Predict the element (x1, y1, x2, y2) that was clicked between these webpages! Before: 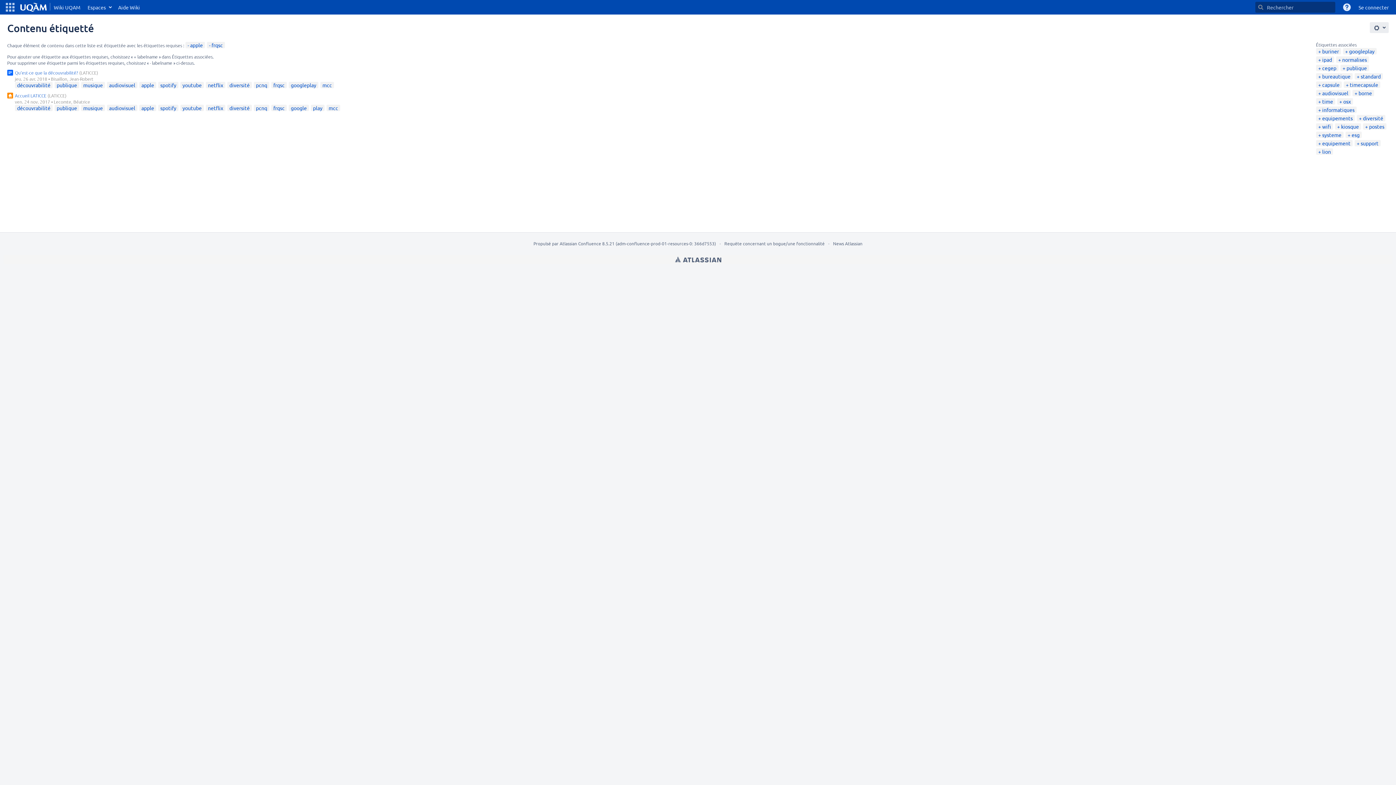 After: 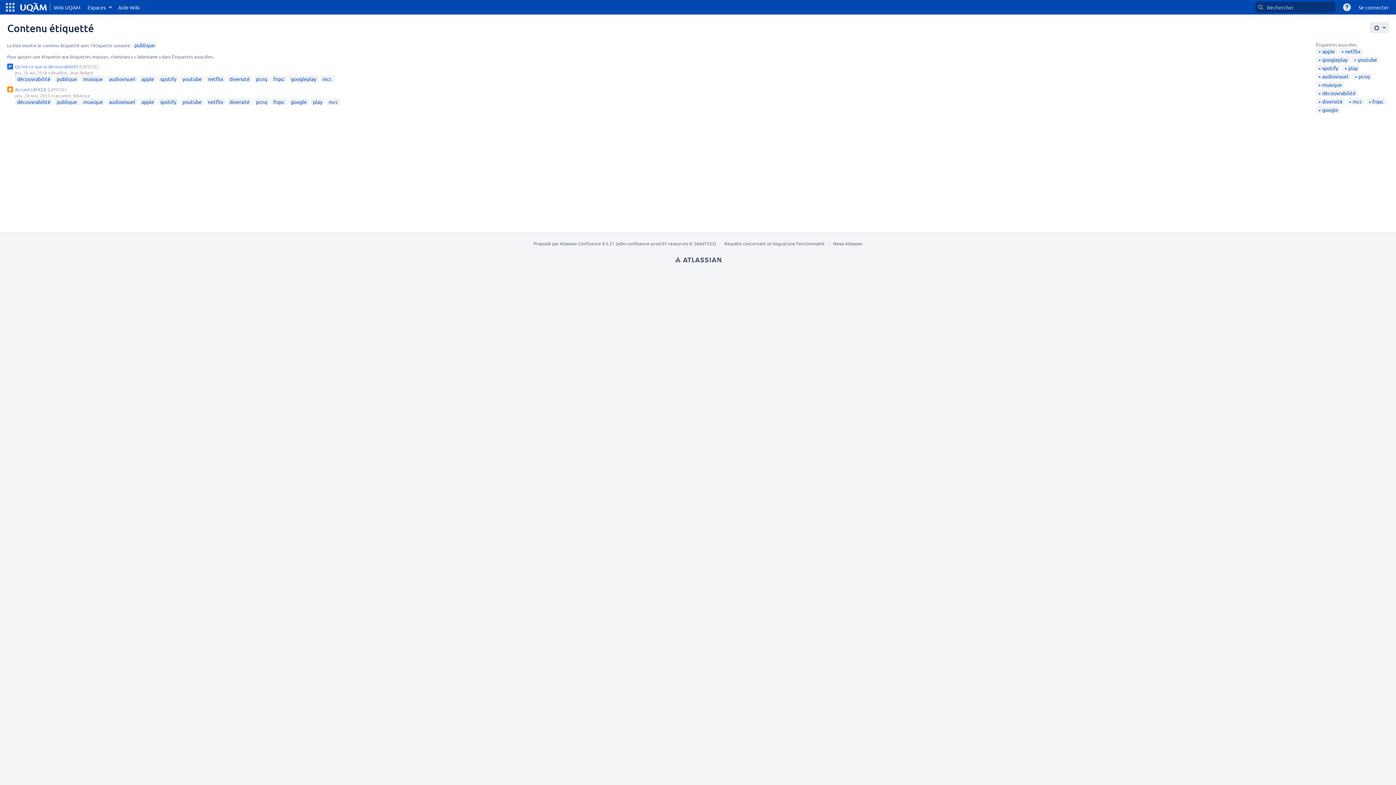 Action: bbox: (56, 104, 77, 111) label: publique